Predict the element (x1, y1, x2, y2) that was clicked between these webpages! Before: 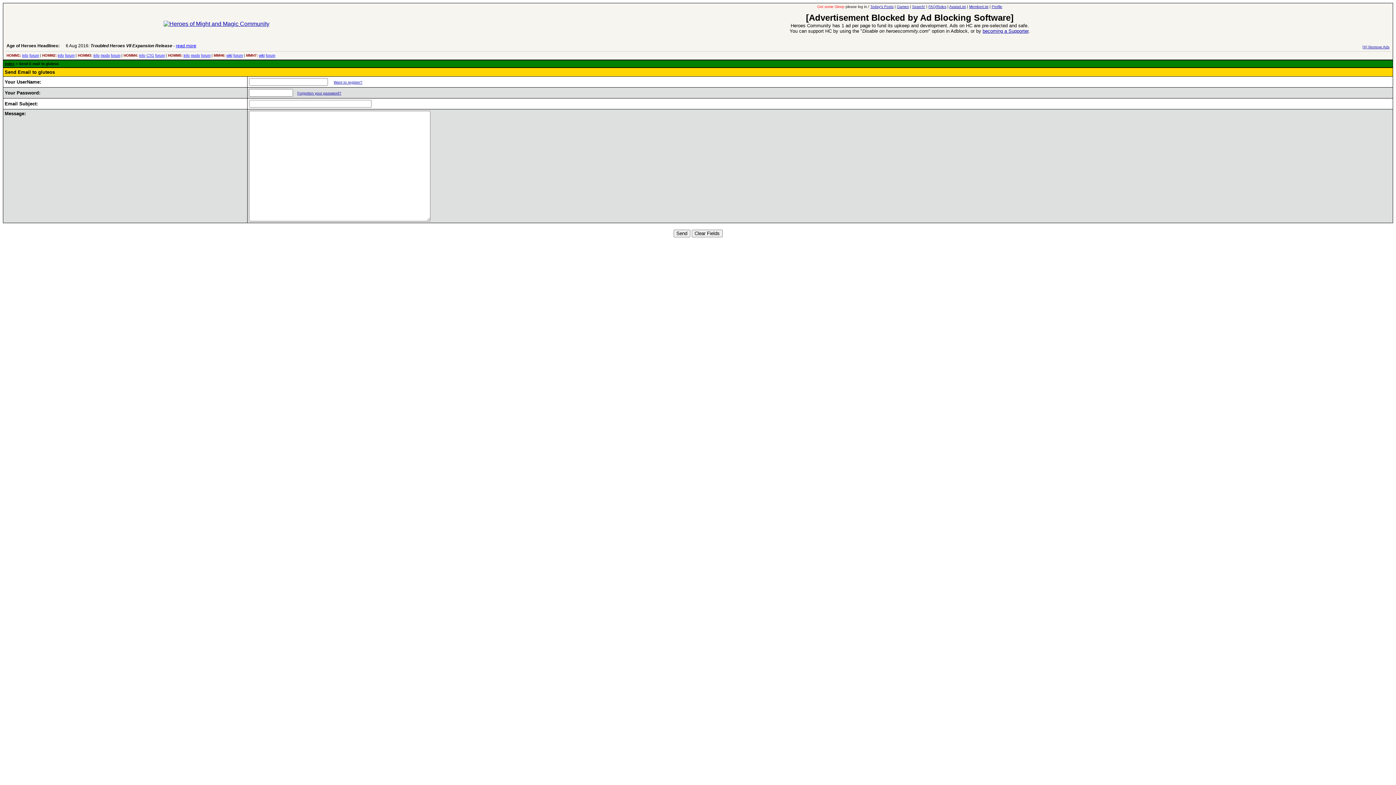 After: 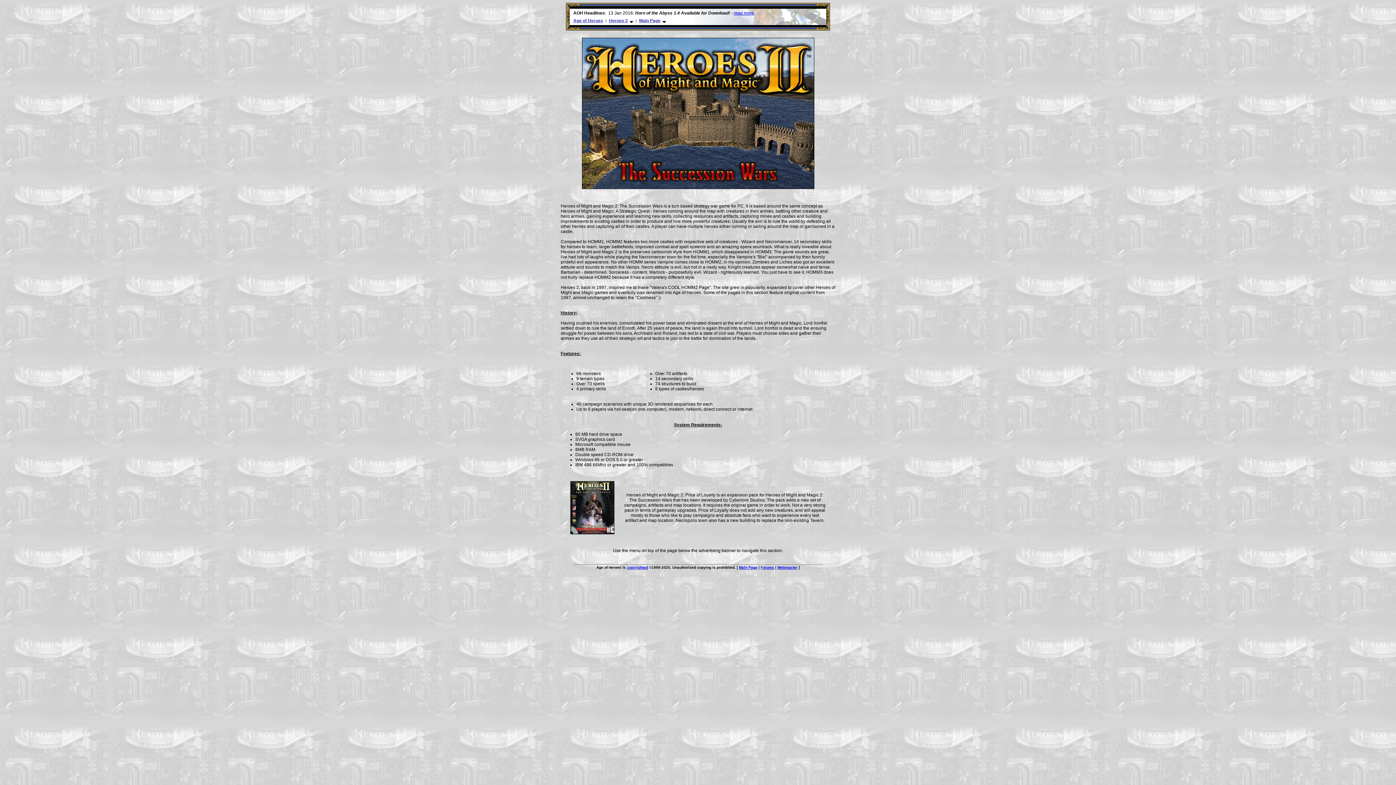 Action: label: info bbox: (57, 53, 64, 57)